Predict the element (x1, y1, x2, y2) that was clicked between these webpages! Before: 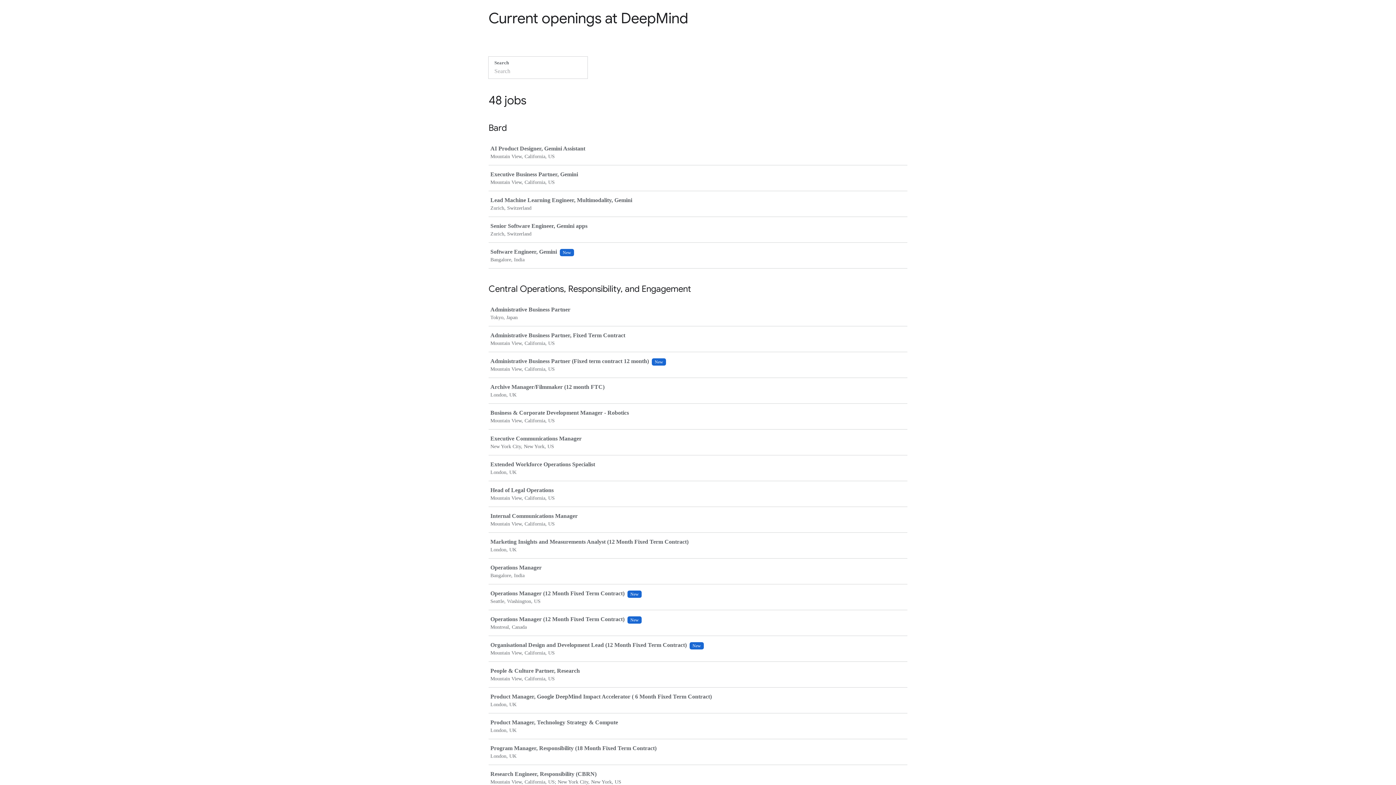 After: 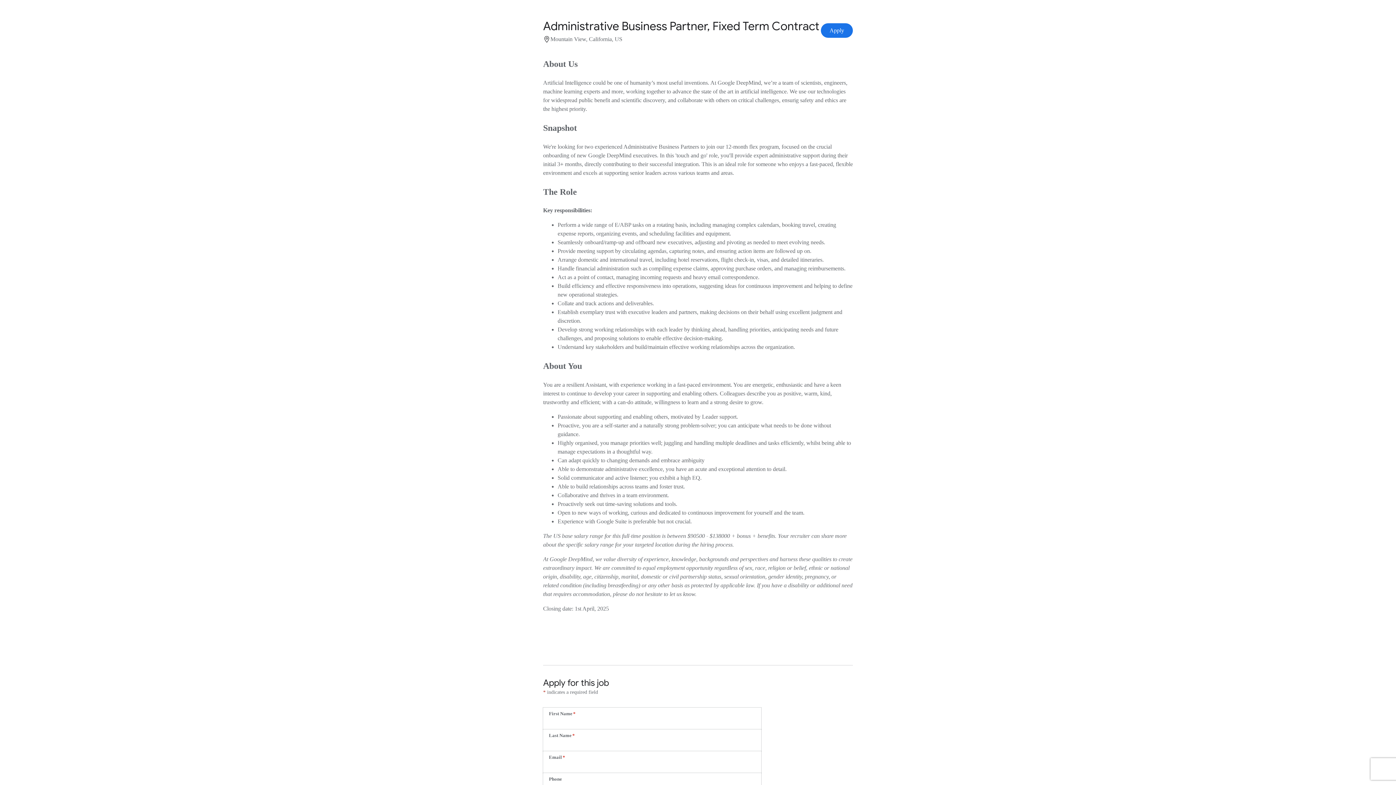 Action: bbox: (489, 326, 910, 351) label: Administrative Business Partner, Fixed Term Contract

Mountain View, California, US